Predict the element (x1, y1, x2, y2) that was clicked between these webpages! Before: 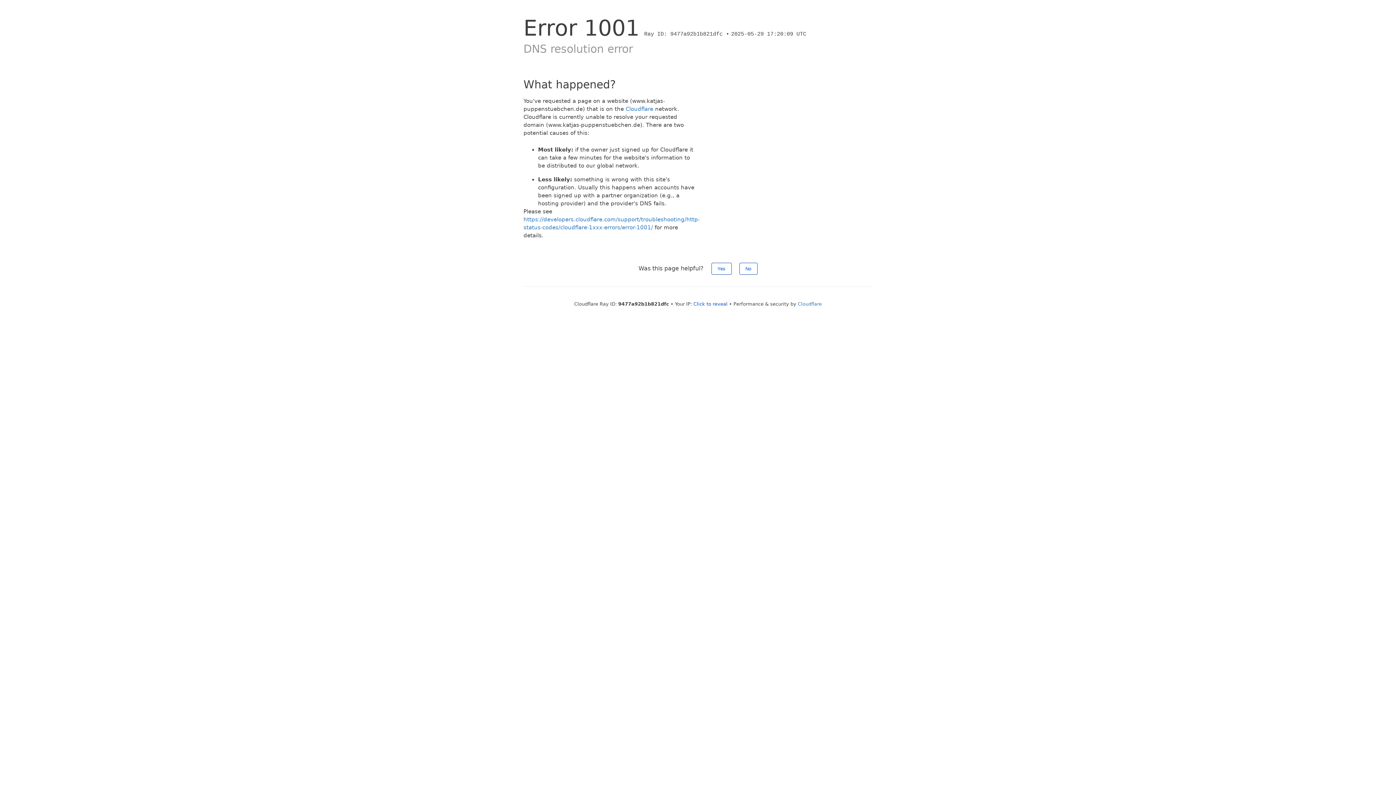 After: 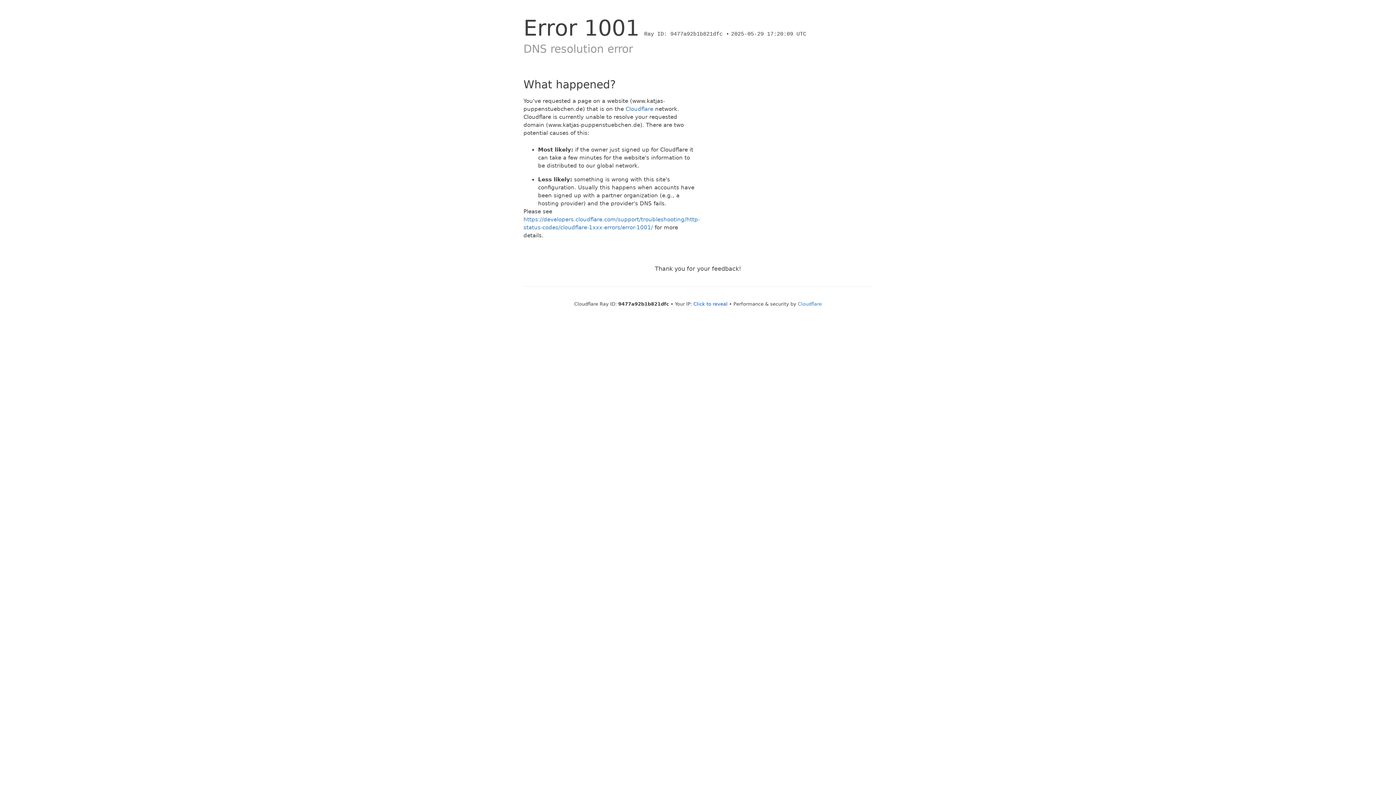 Action: label: No bbox: (739, 262, 757, 274)